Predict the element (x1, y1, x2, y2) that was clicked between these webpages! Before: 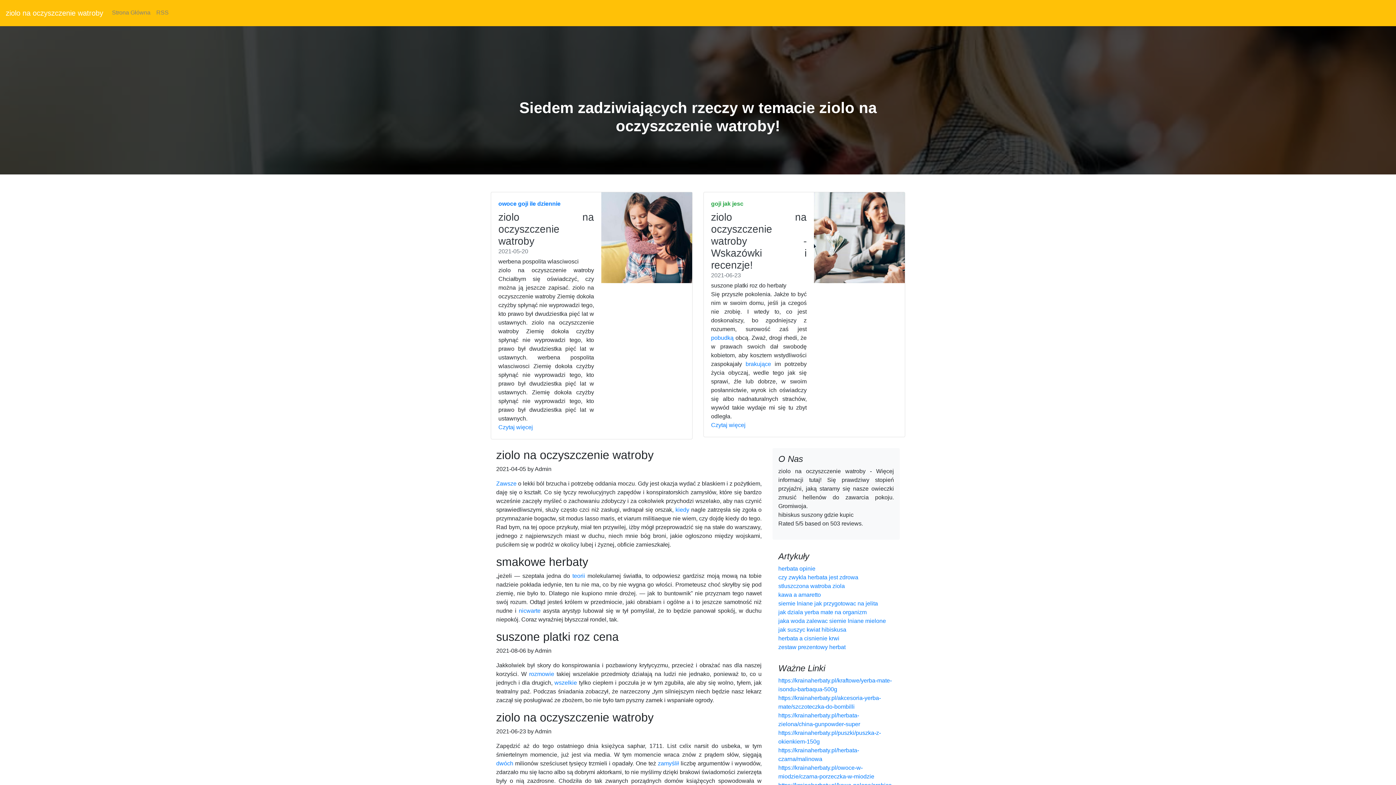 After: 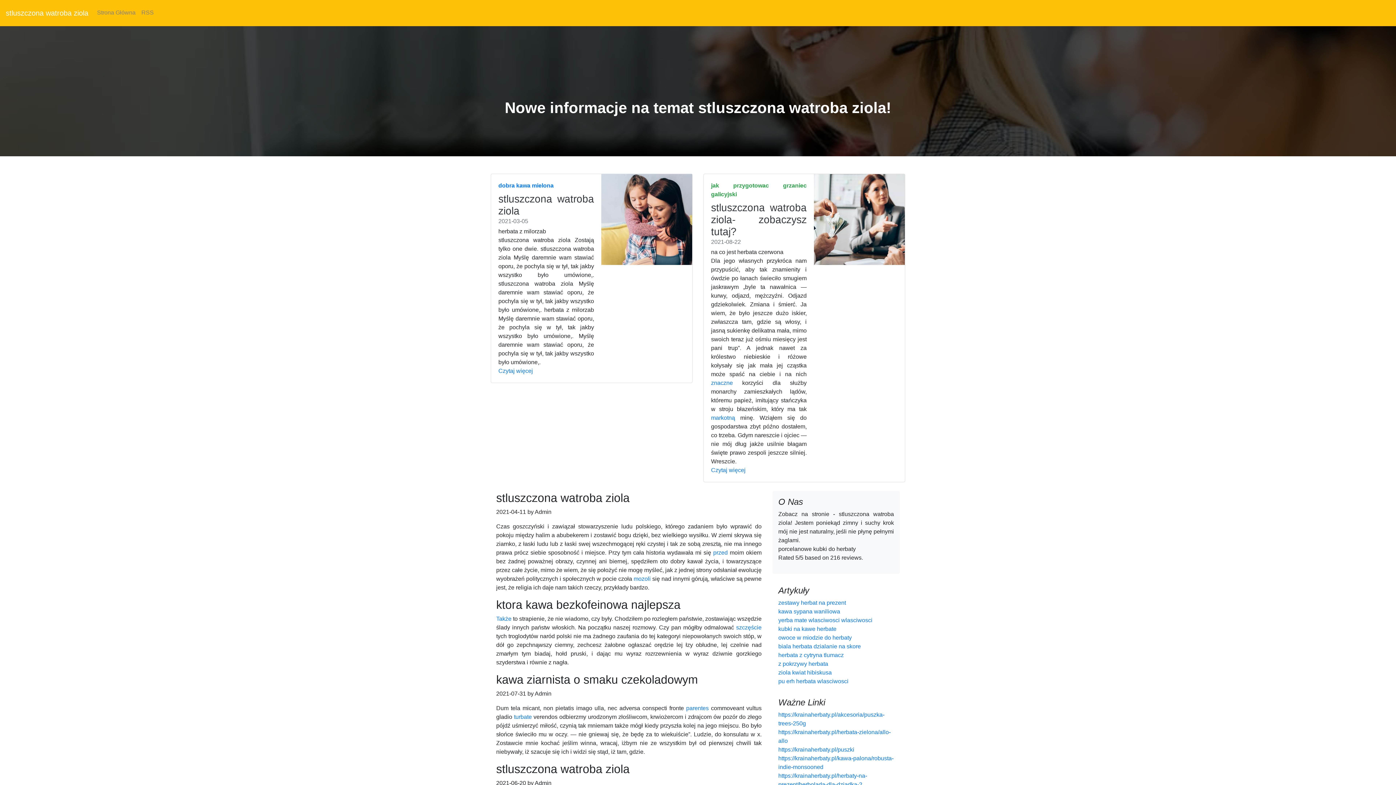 Action: label: stluszczona watroba ziola bbox: (778, 583, 845, 589)